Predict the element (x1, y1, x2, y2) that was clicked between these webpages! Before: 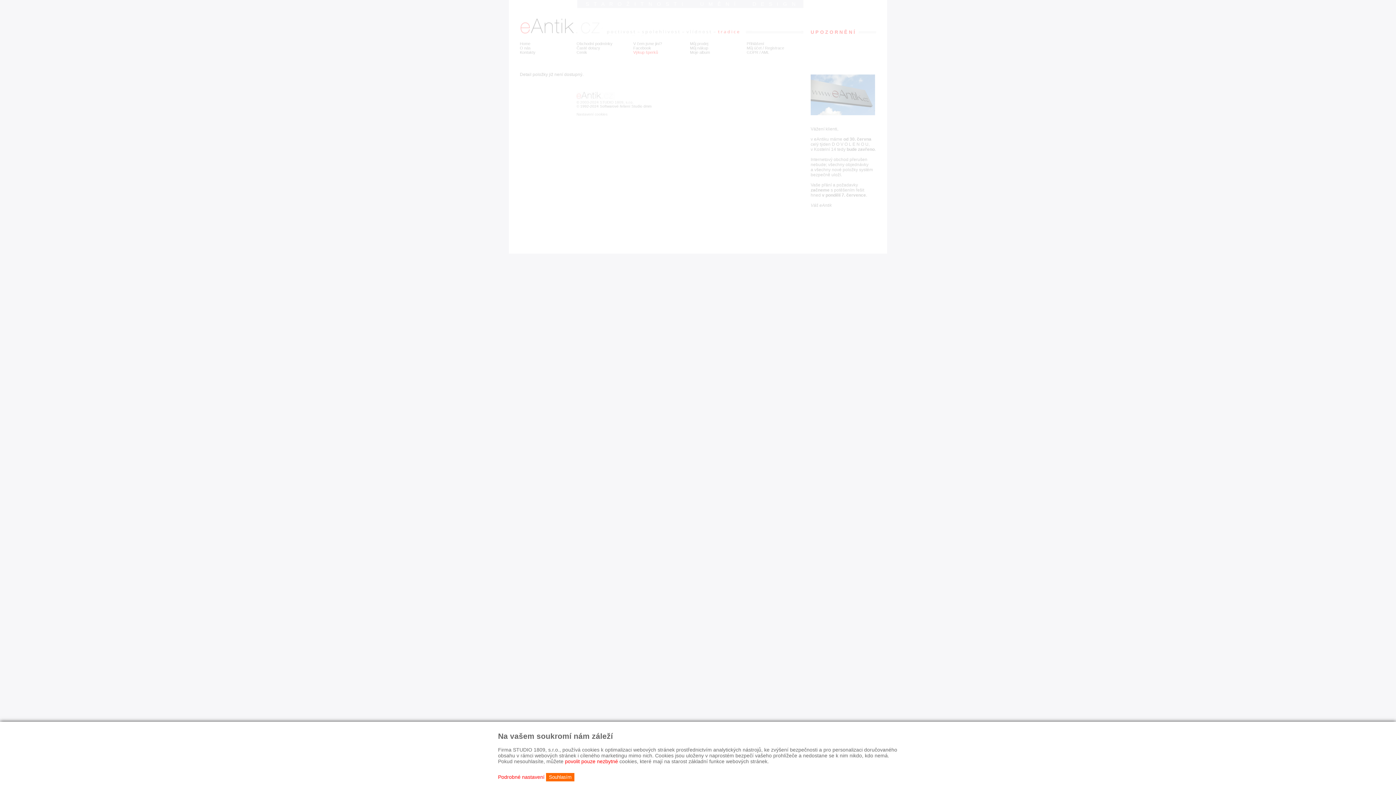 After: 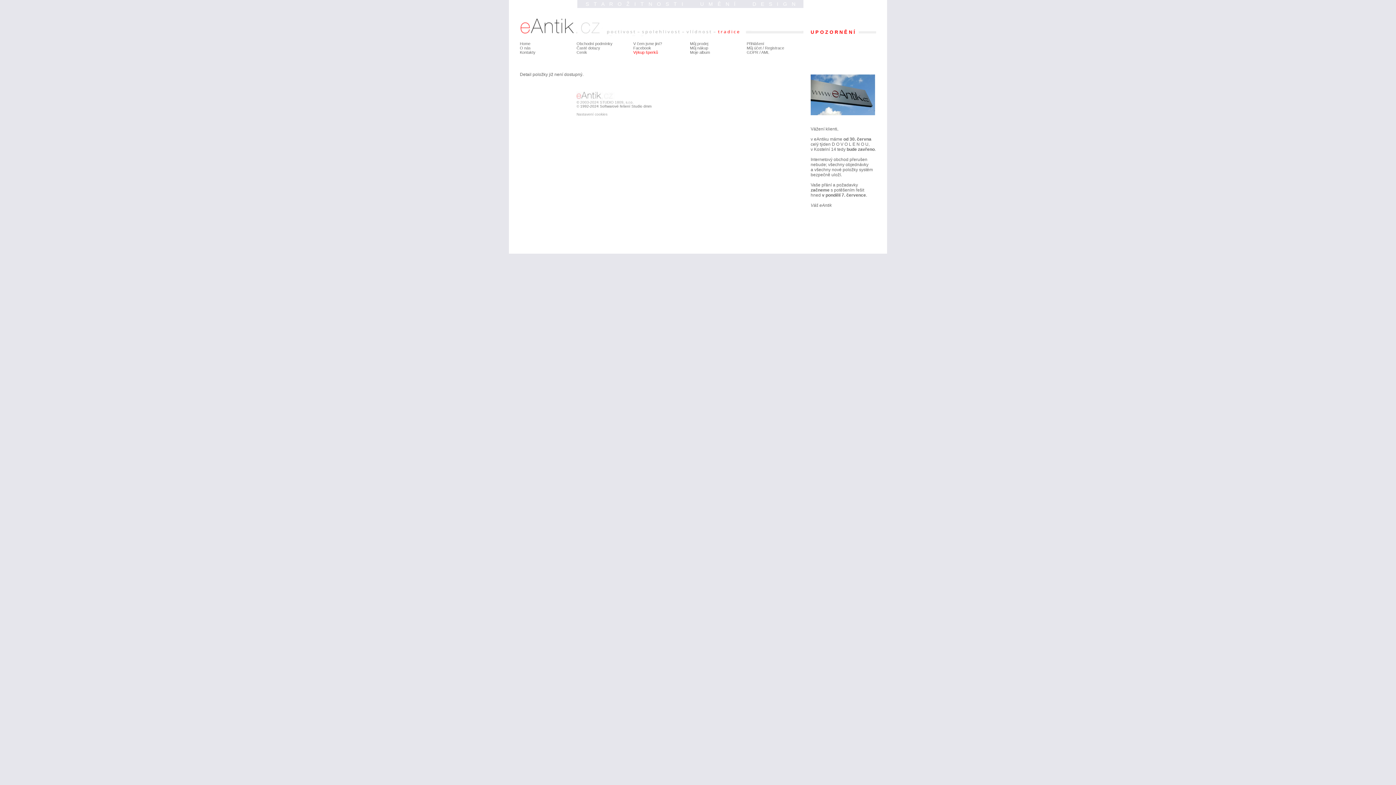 Action: label: Souhlasím bbox: (546, 773, 574, 781)